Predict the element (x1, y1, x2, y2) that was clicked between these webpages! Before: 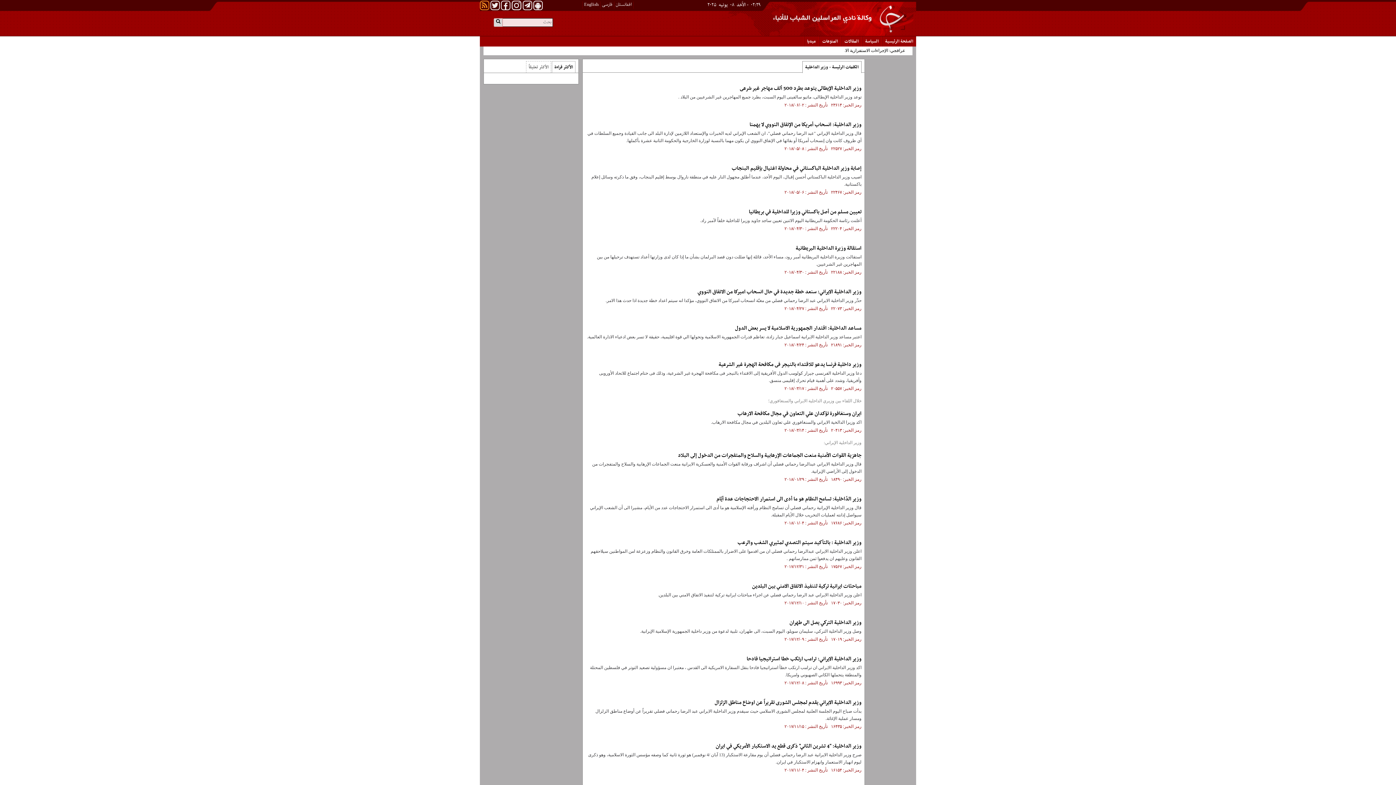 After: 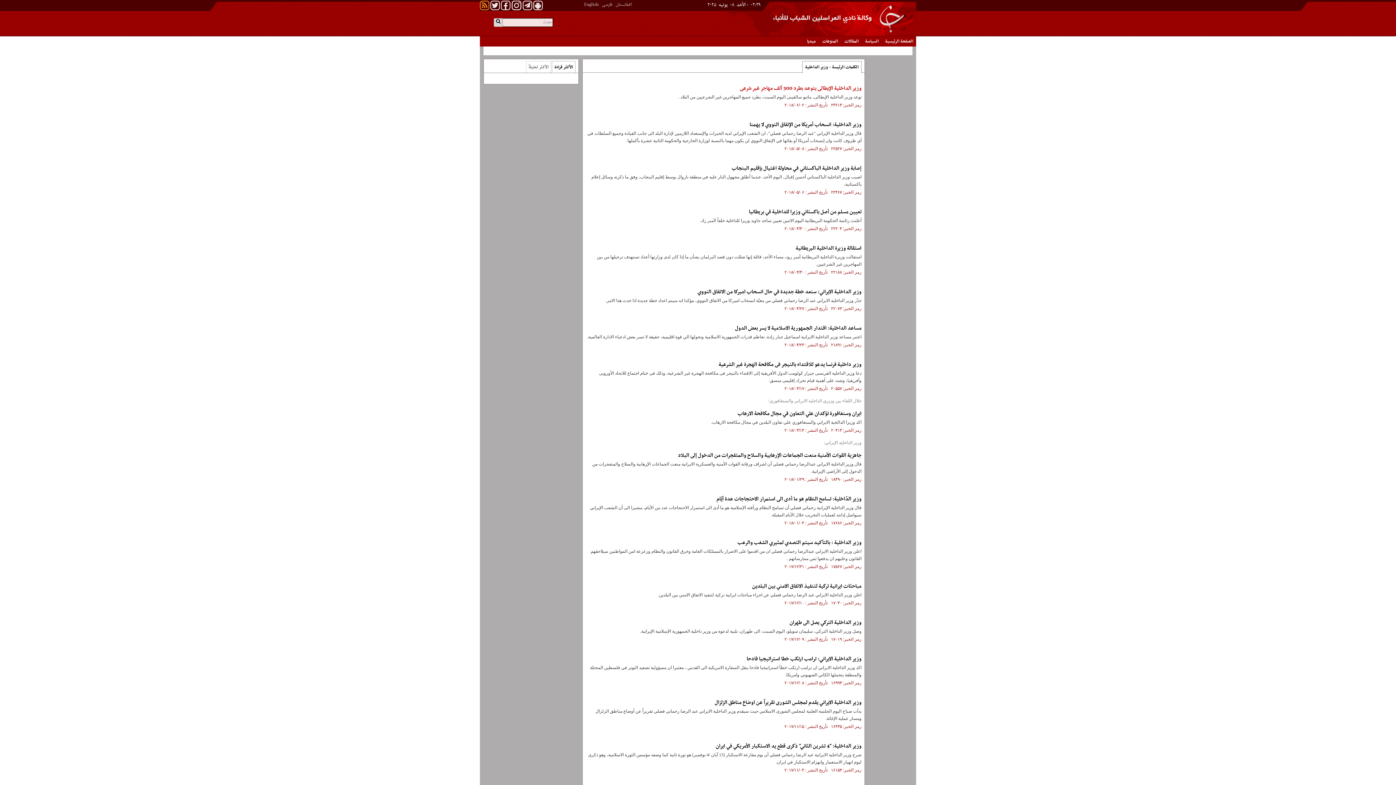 Action: label: وزير الداخلية الإيطالى يتوعد بطرد 500 ألف مهاجر غير شرعى bbox: (739, 84, 861, 93)